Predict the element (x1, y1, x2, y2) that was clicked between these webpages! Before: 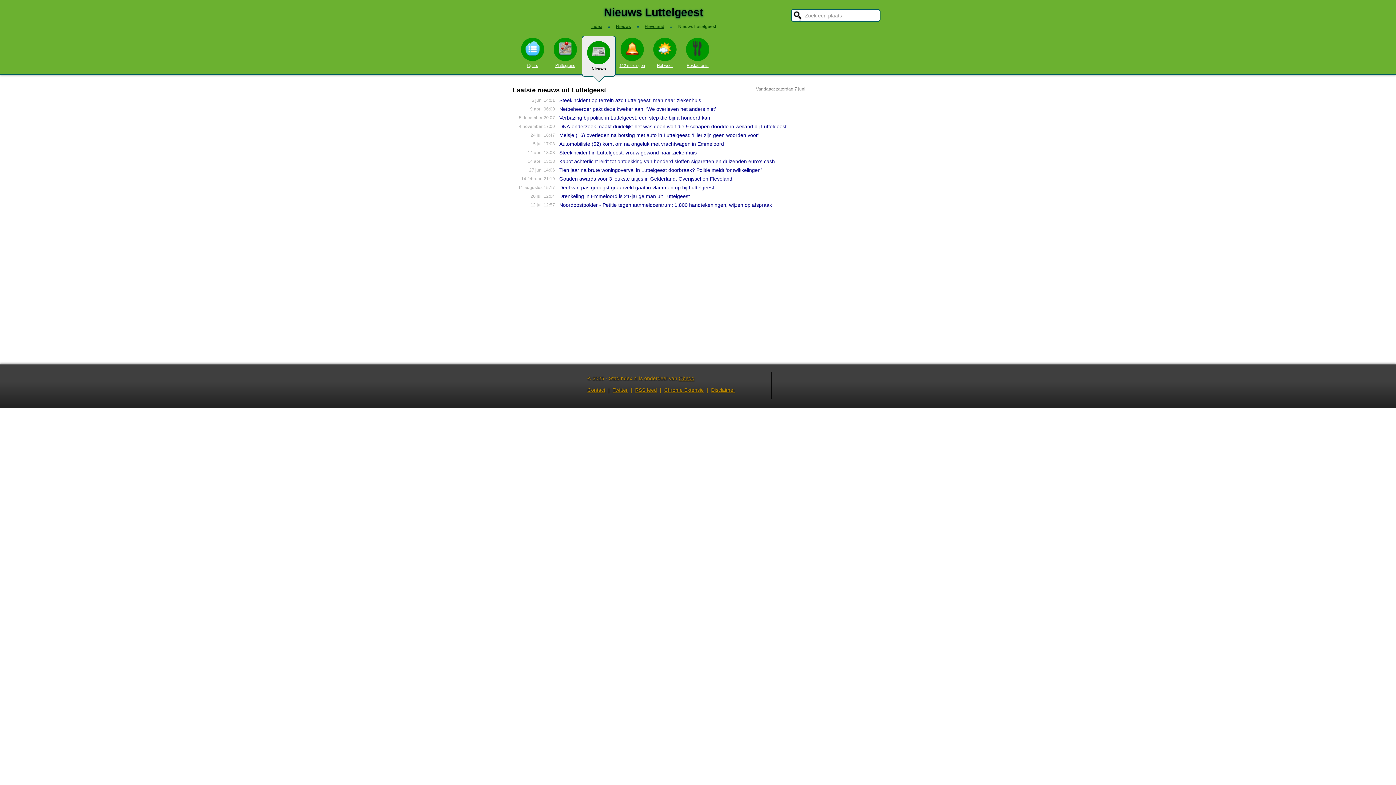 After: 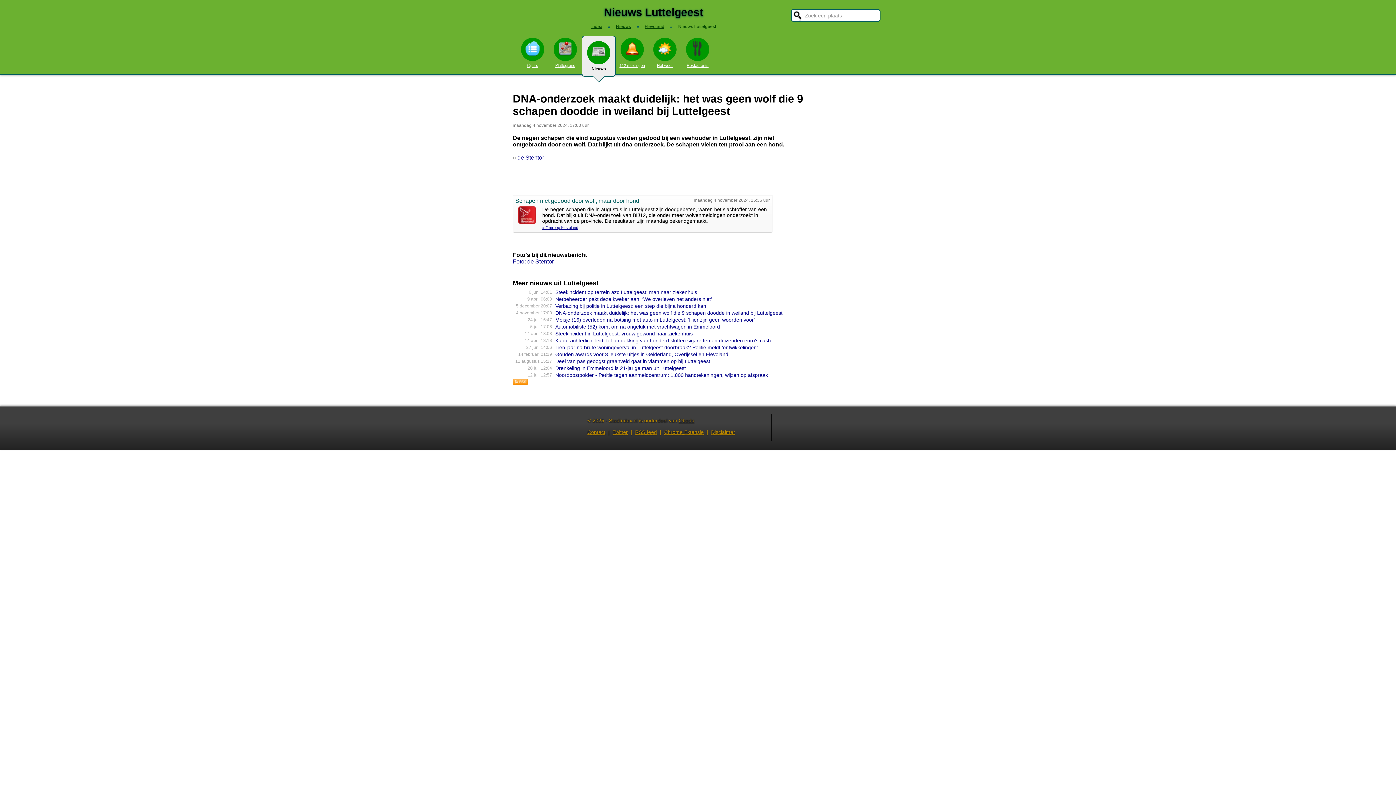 Action: bbox: (559, 123, 786, 129) label: DNA-onderzoek maakt duidelijk: het was geen wolf die 9 schapen doodde in weiland bij Luttelgeest